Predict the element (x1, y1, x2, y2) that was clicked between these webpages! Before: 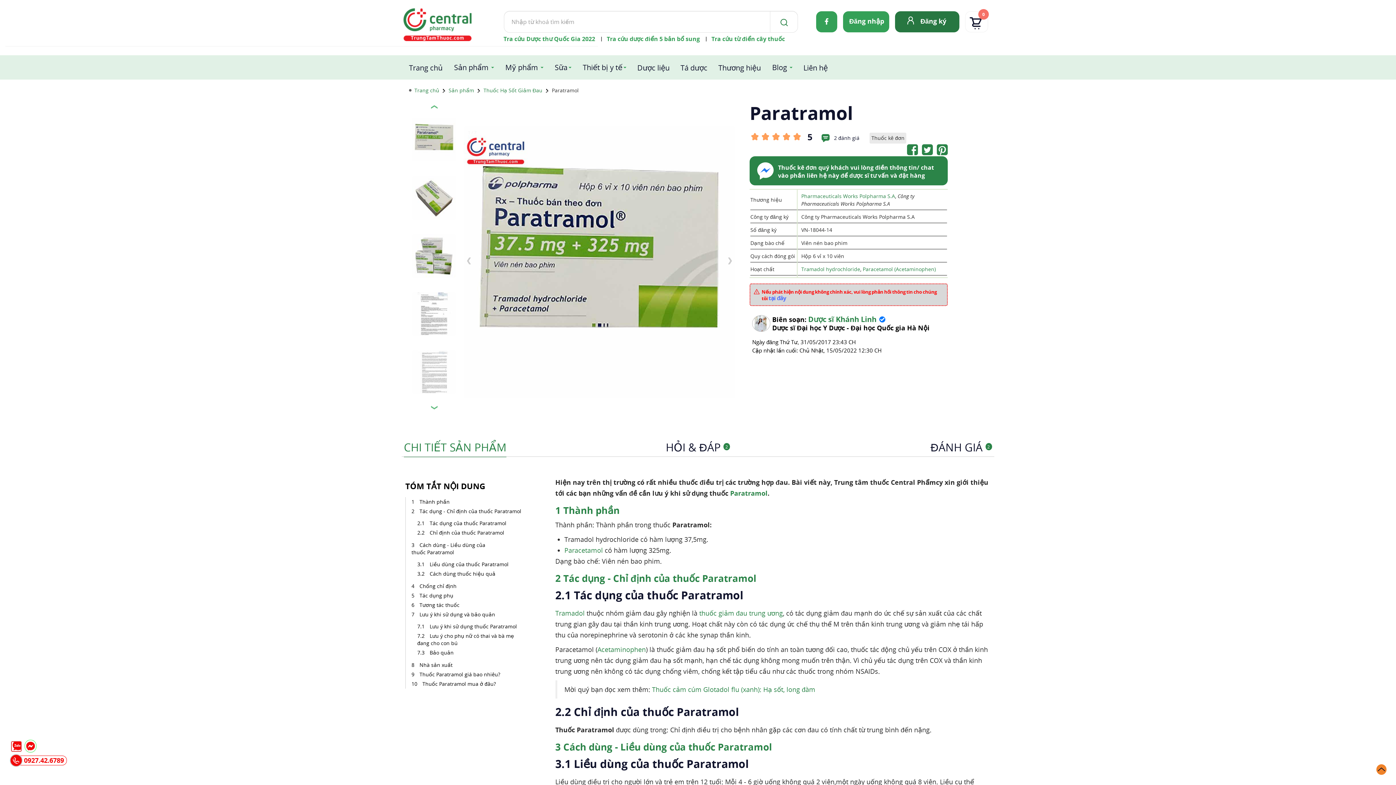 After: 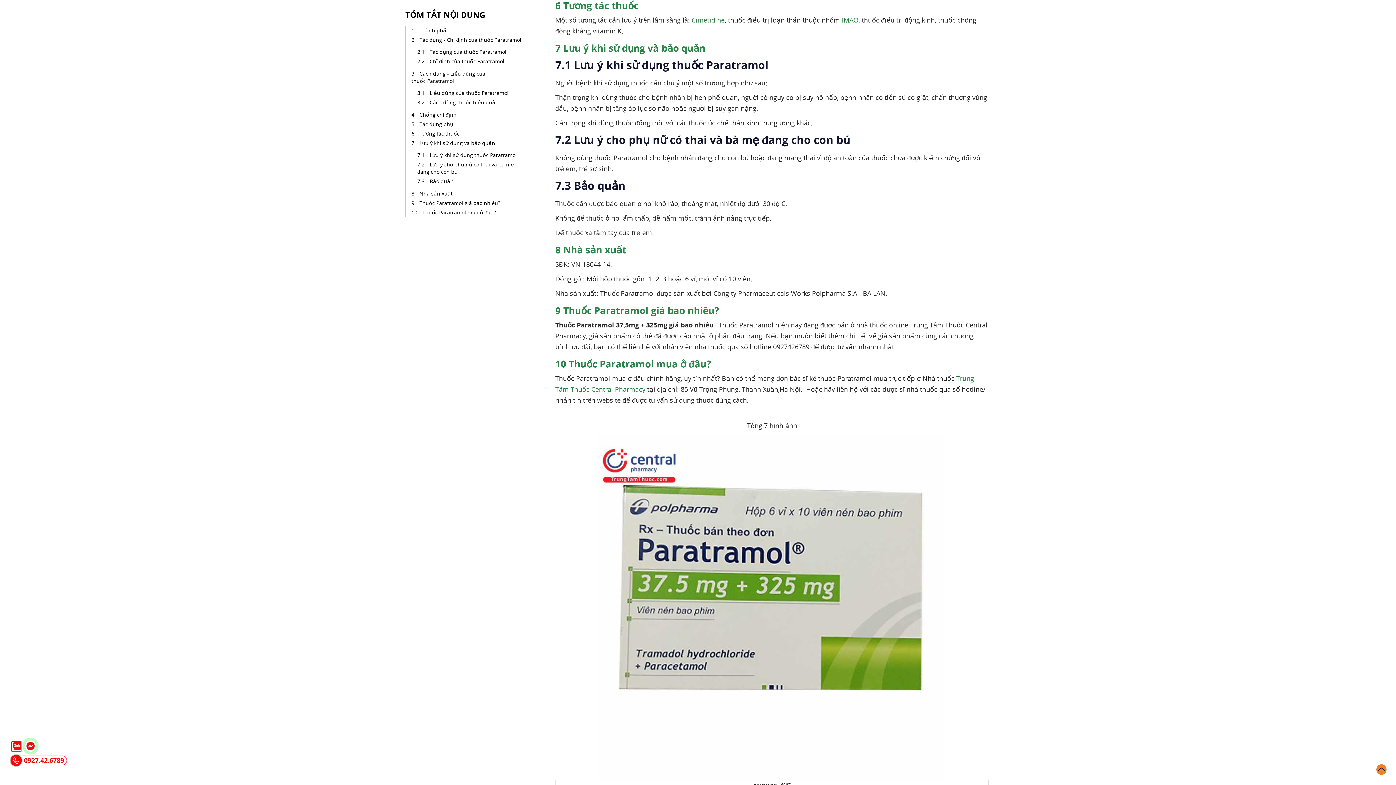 Action: label: Tương tác thuốc bbox: (417, 600, 461, 609)